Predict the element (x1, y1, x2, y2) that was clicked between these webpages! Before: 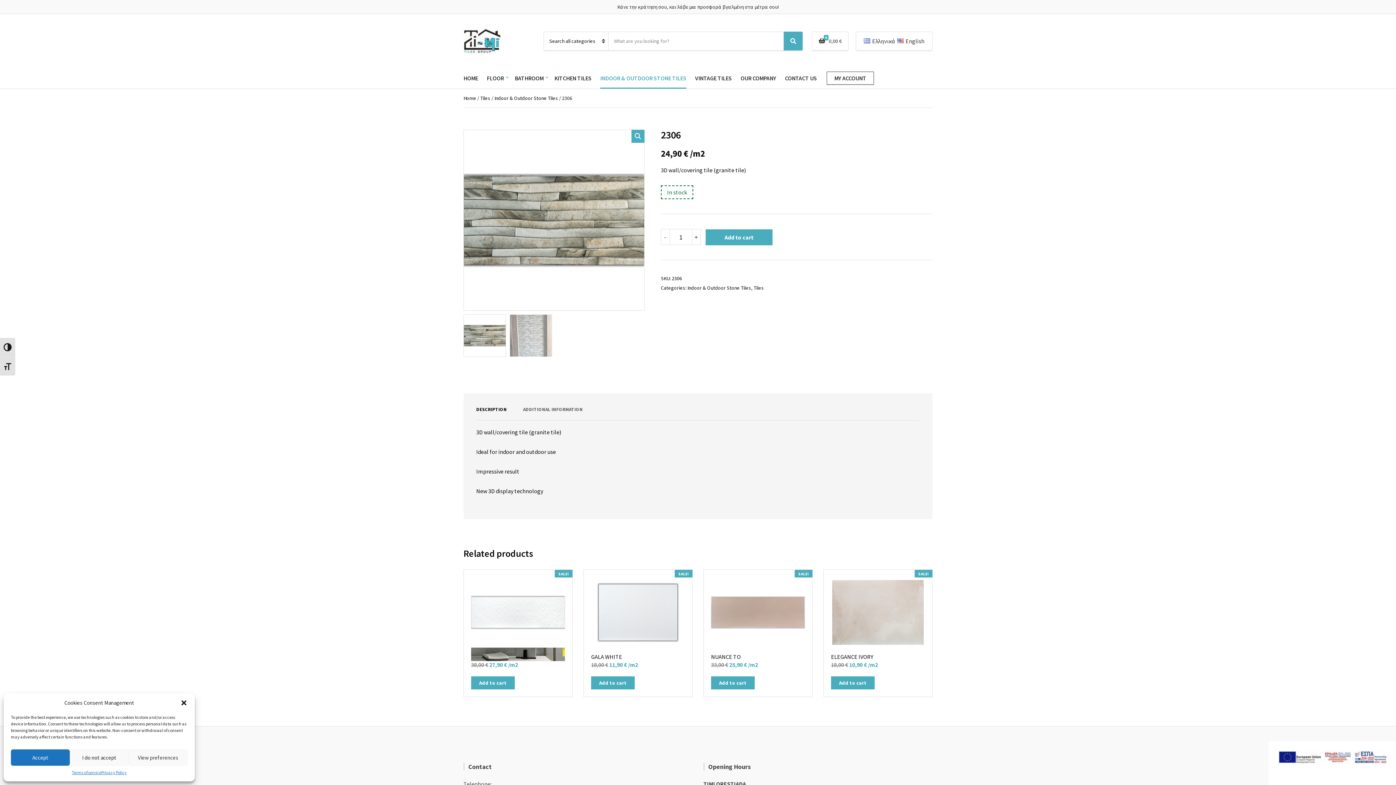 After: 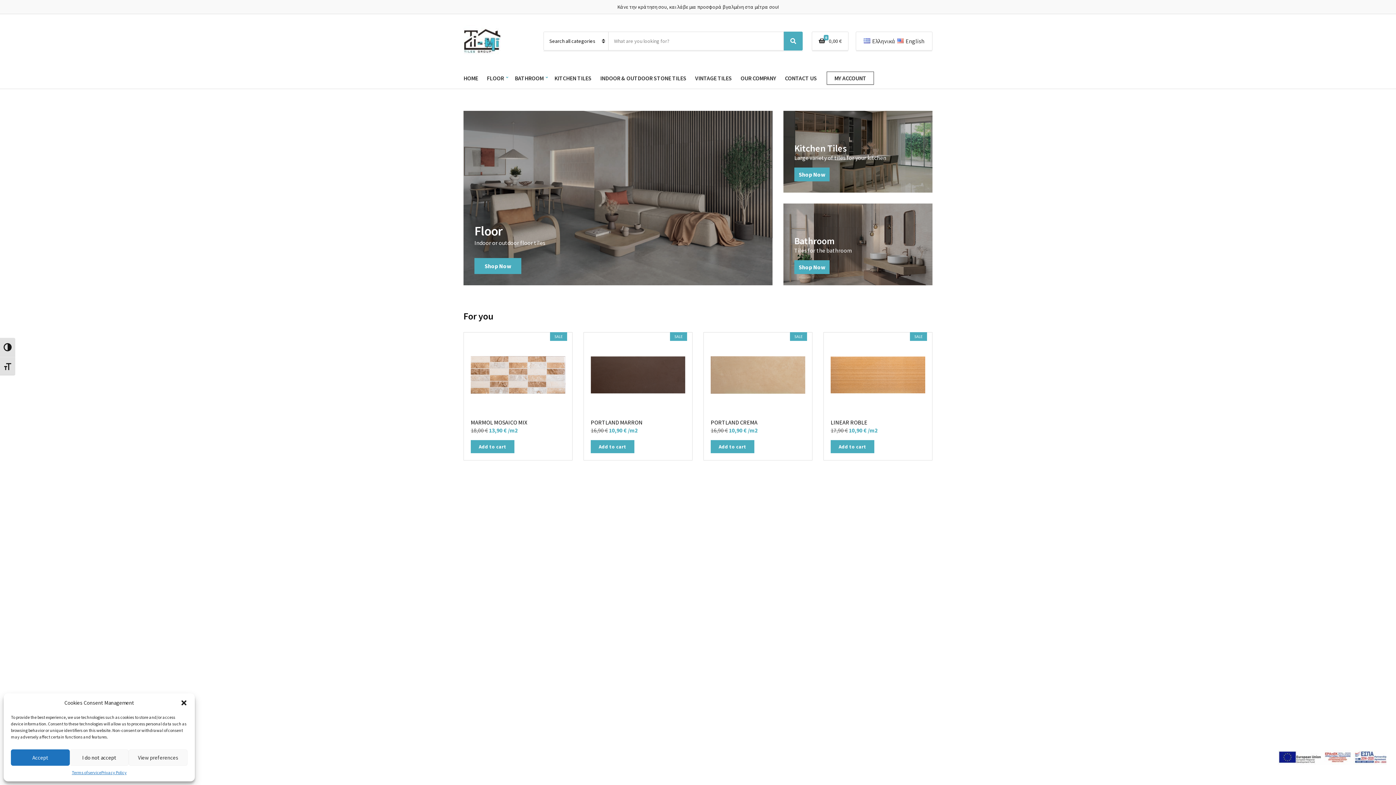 Action: bbox: (463, 33, 501, 46)